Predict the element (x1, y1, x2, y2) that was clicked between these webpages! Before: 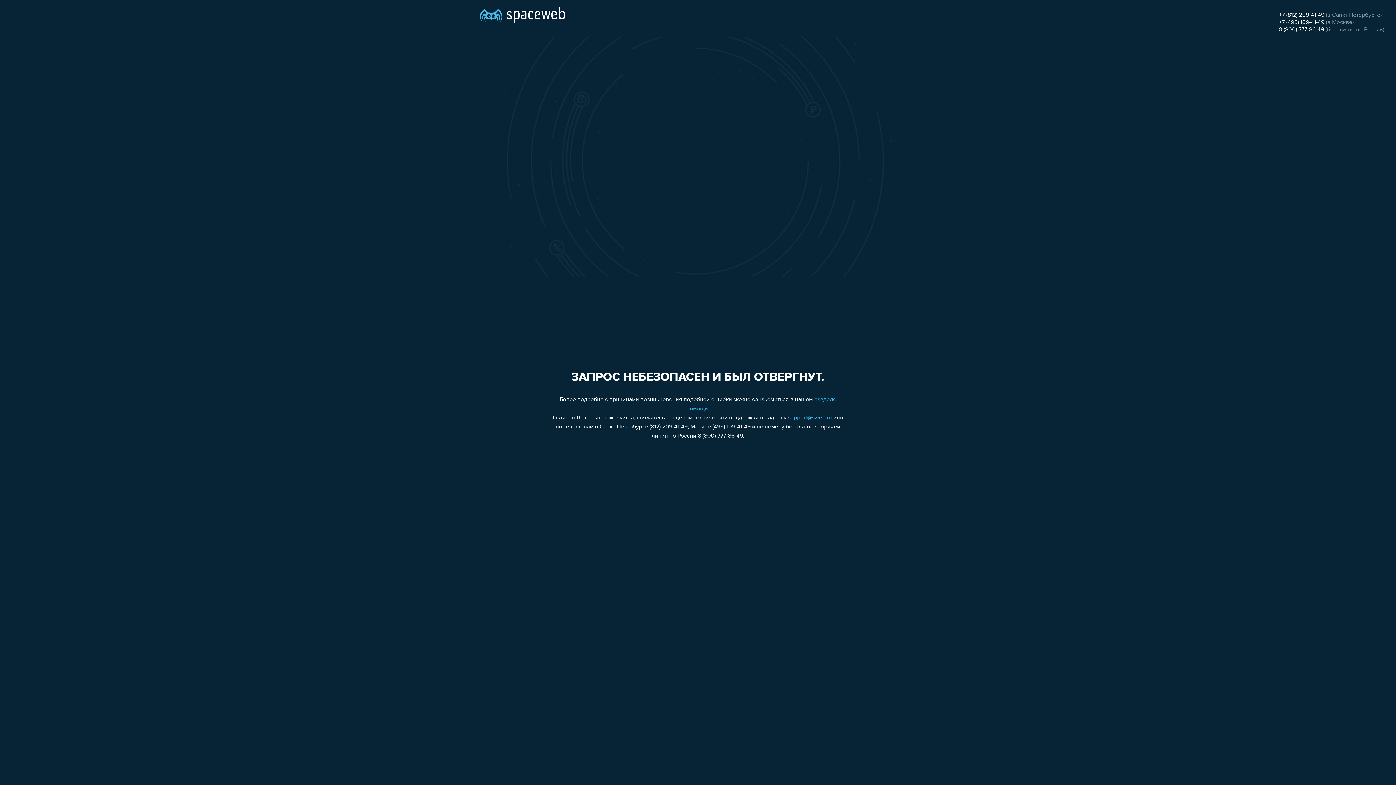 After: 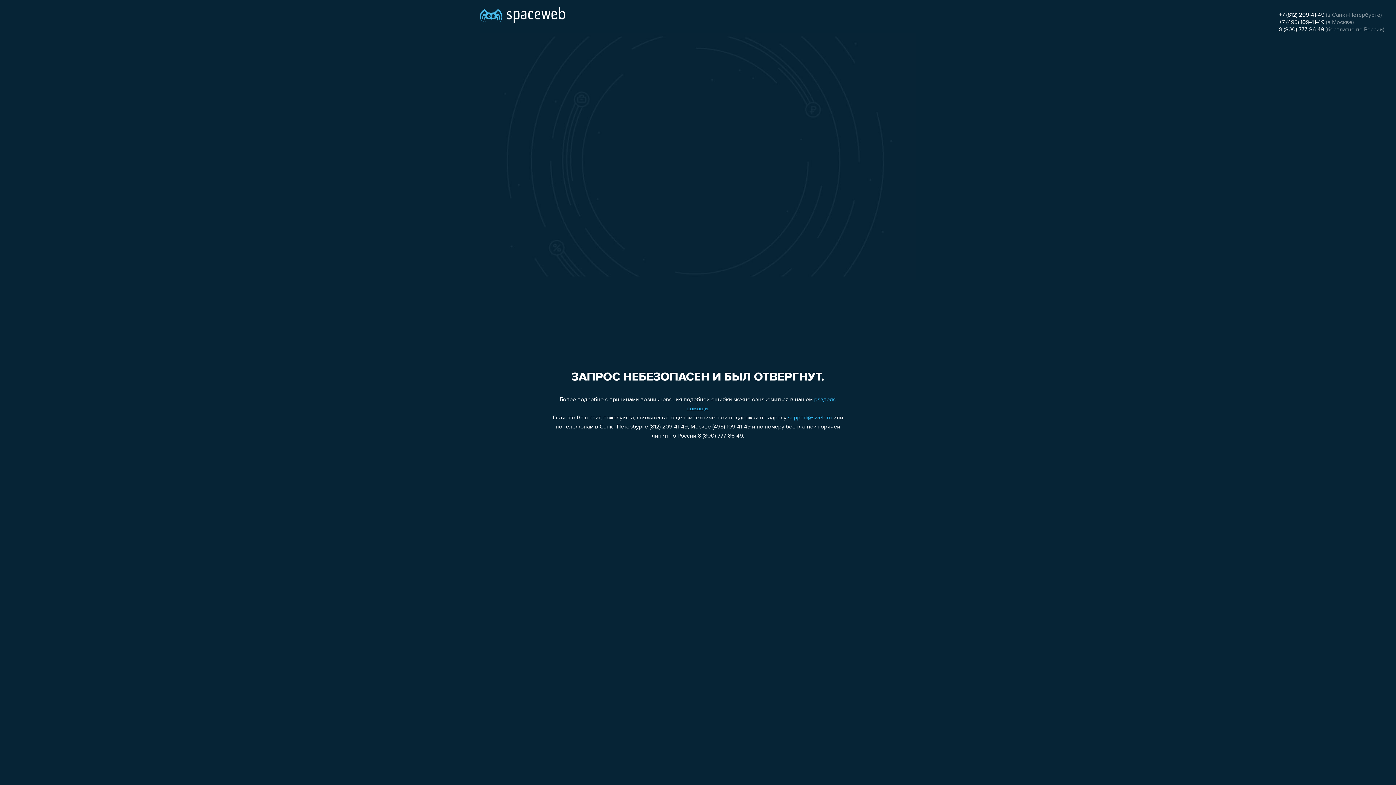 Action: label: +7 (495) 109-41-49 bbox: (1279, 19, 1324, 25)